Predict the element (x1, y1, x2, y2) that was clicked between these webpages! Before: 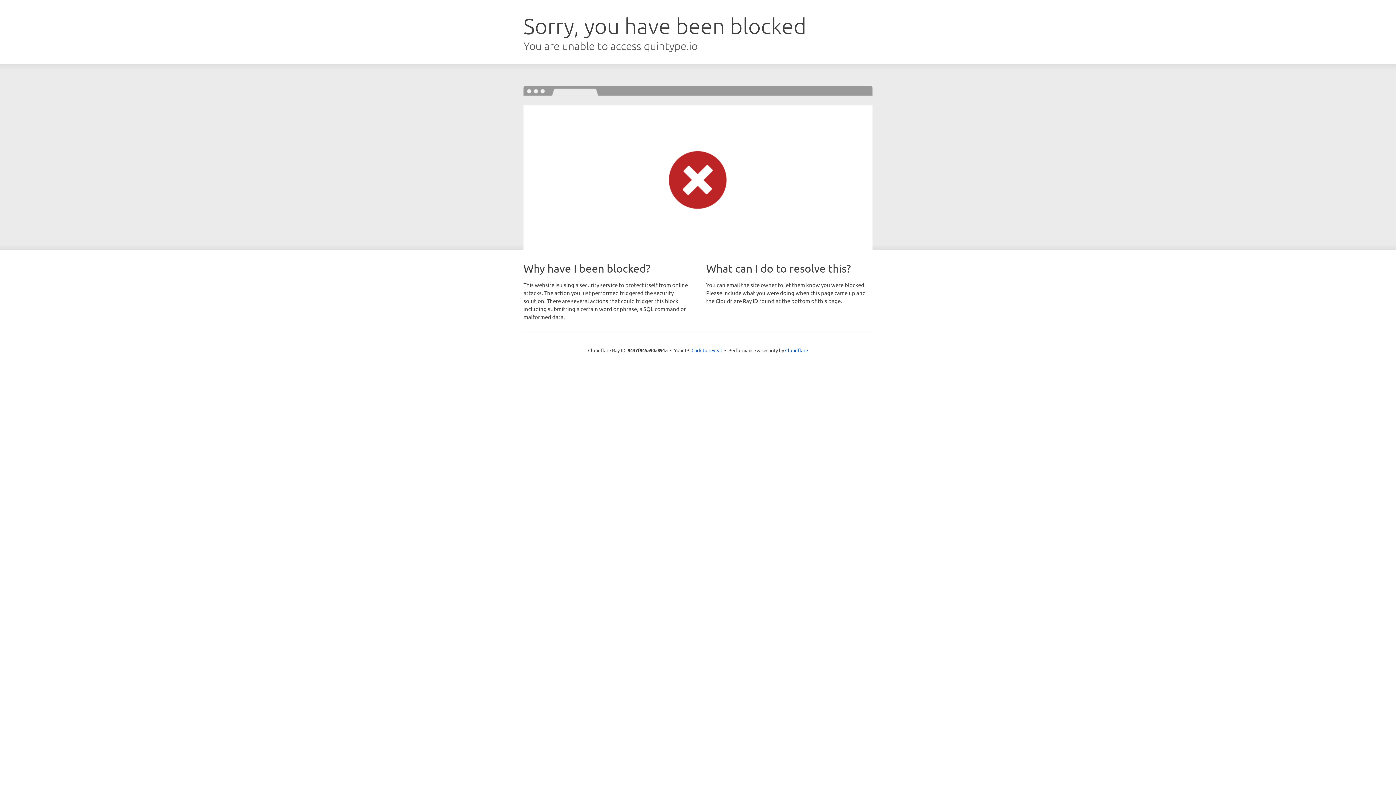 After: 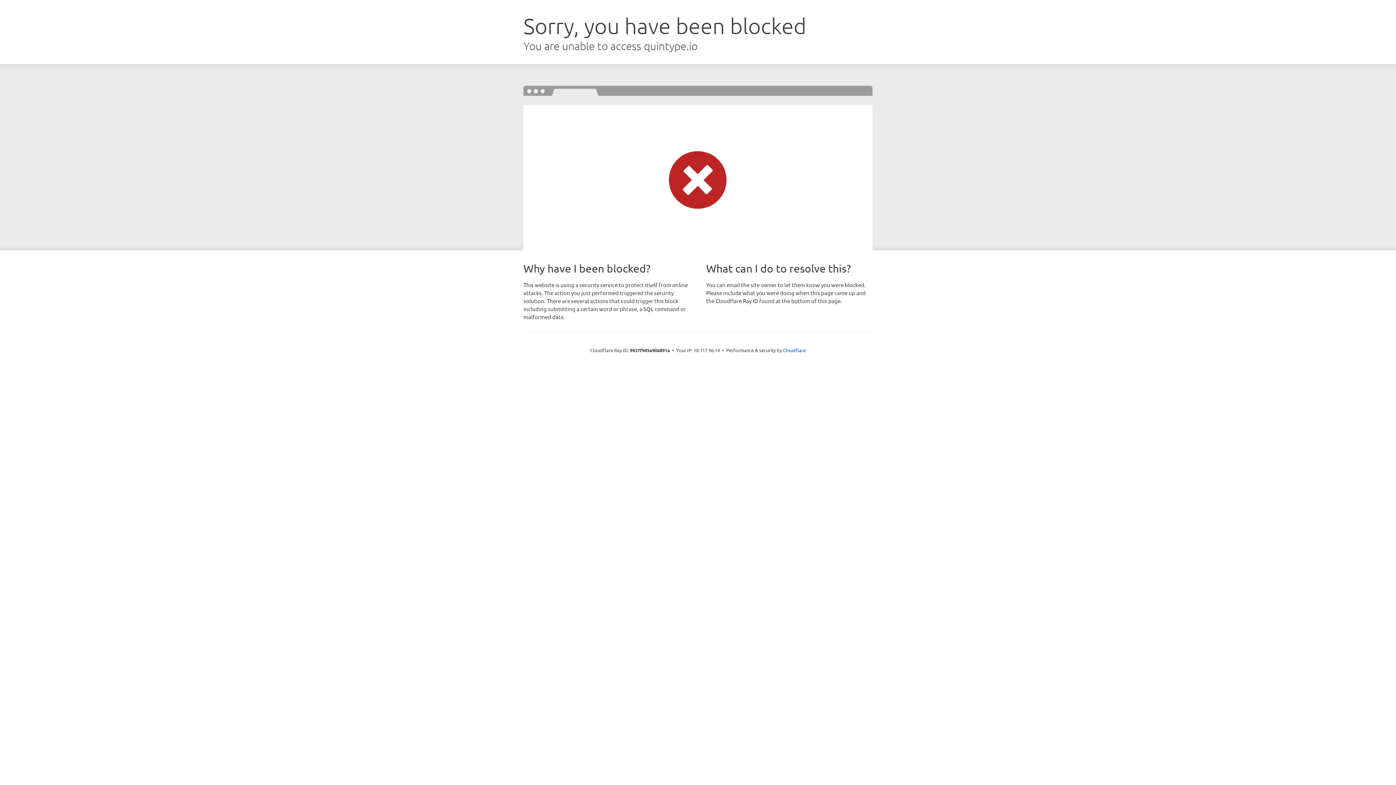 Action: label: Click to reveal bbox: (691, 346, 722, 353)